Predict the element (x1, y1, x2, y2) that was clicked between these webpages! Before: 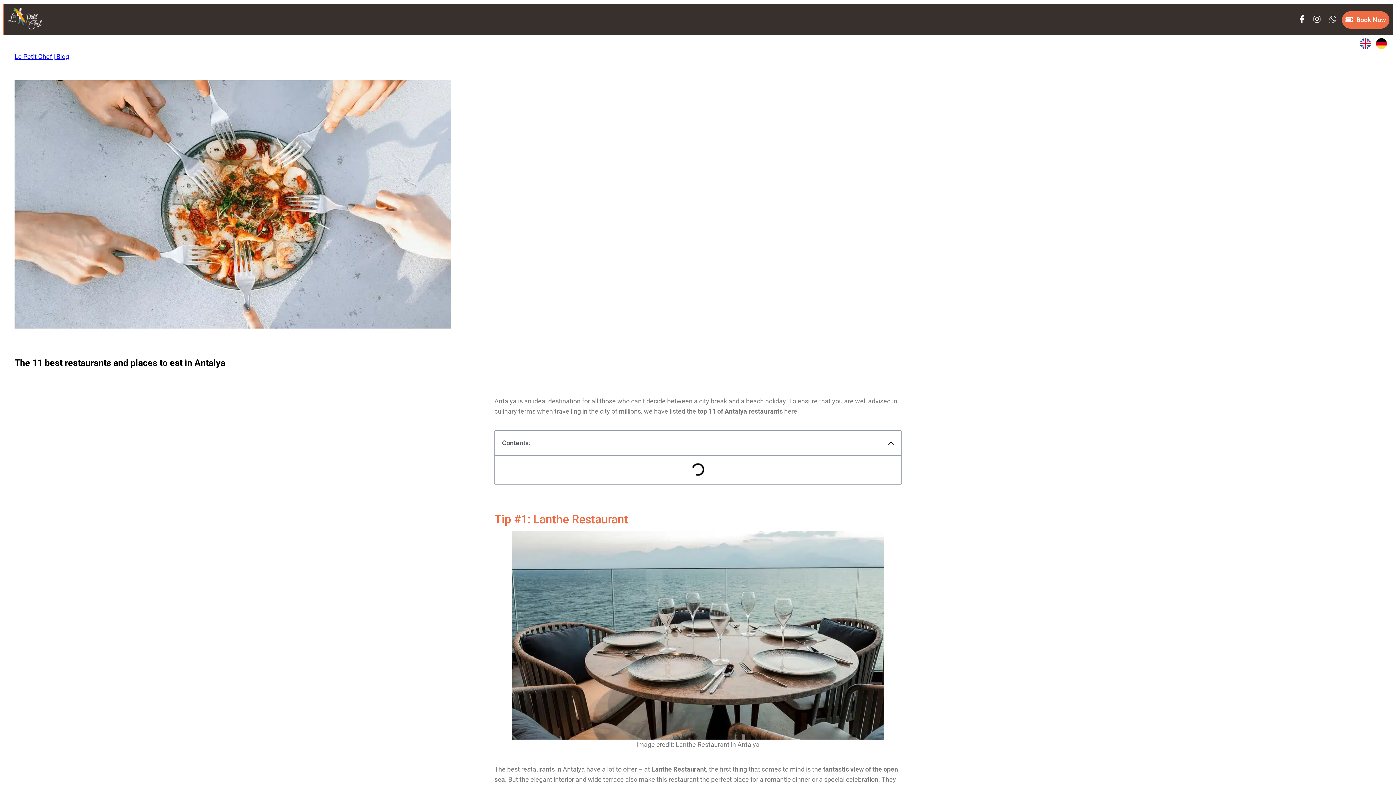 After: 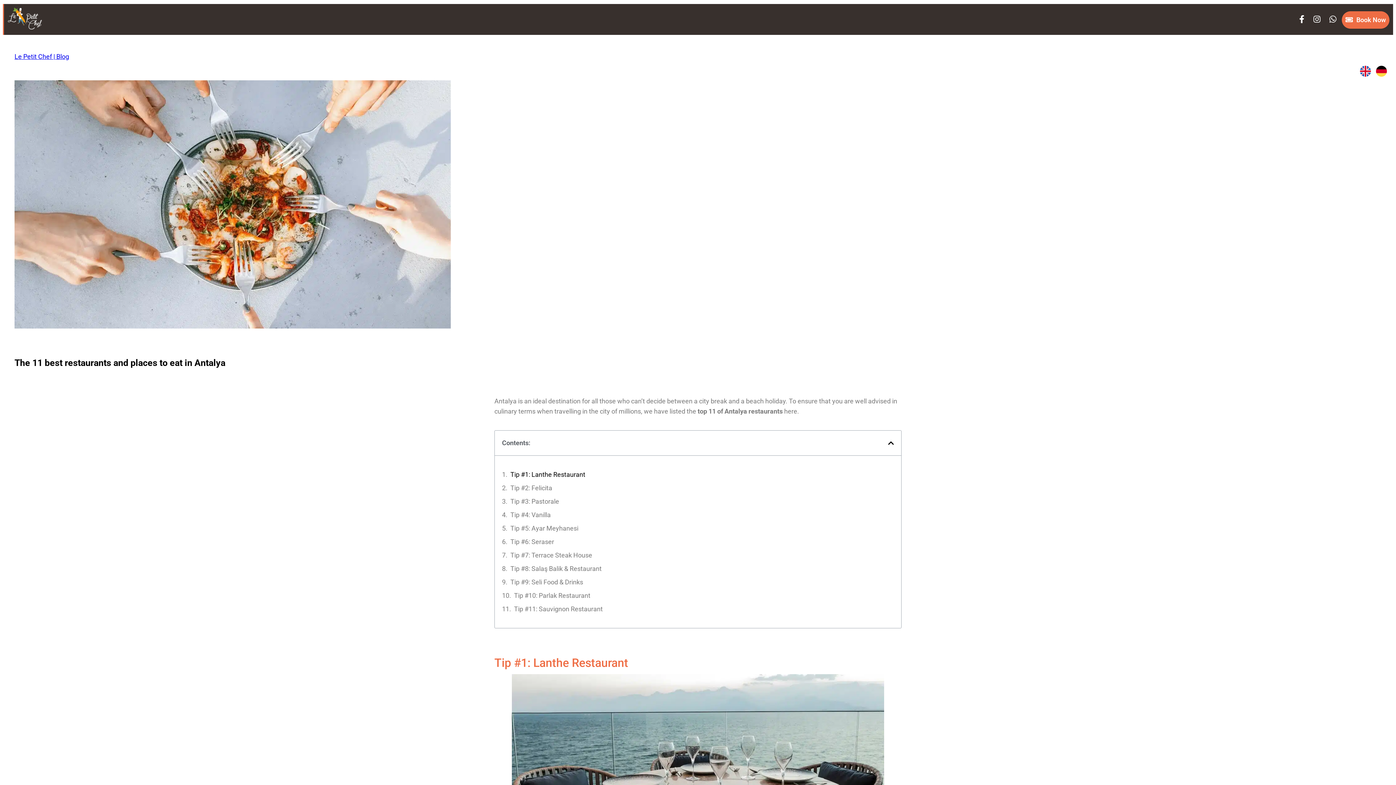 Action: bbox: (1310, 11, 1326, 27) label: instagram